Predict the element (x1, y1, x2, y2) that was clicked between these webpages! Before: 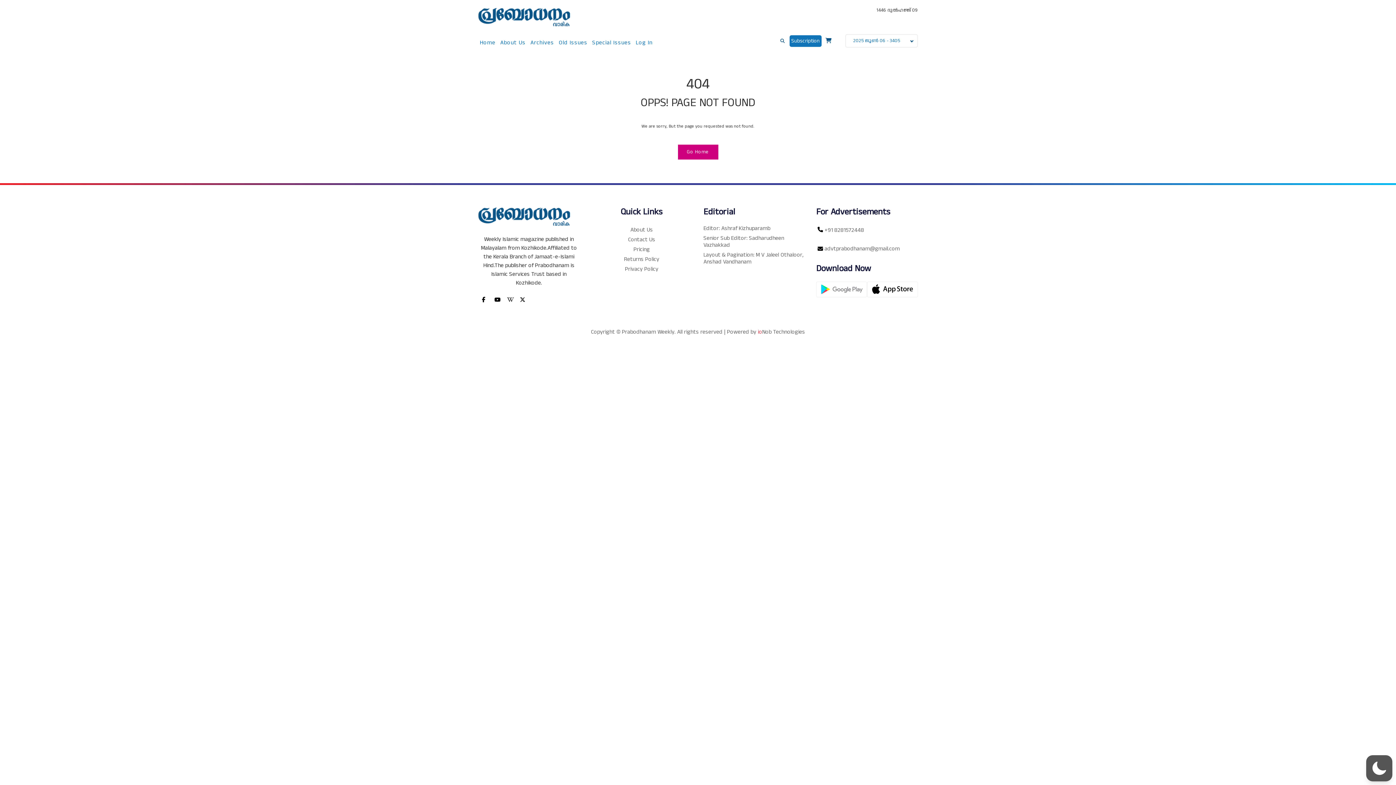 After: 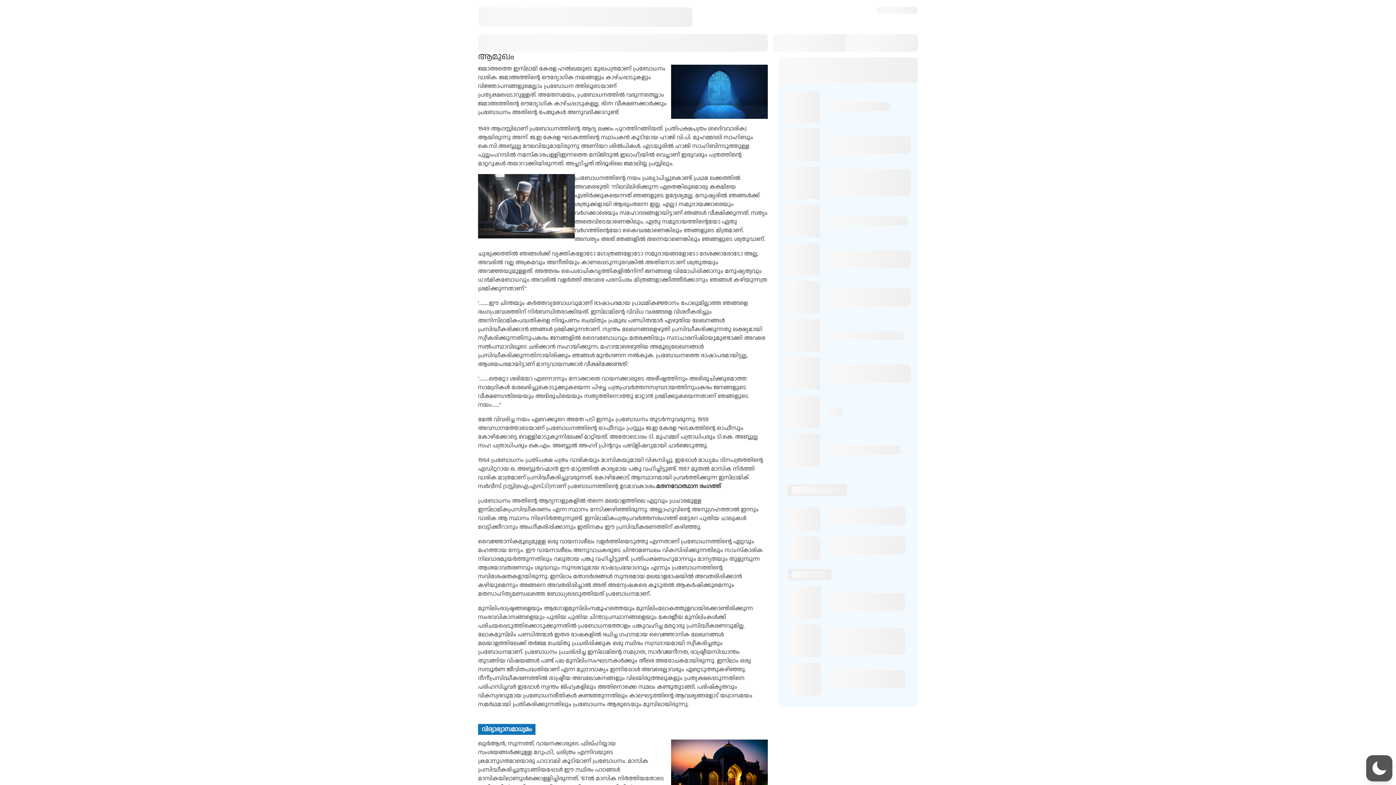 Action: label: About Us bbox: (630, 225, 653, 234)